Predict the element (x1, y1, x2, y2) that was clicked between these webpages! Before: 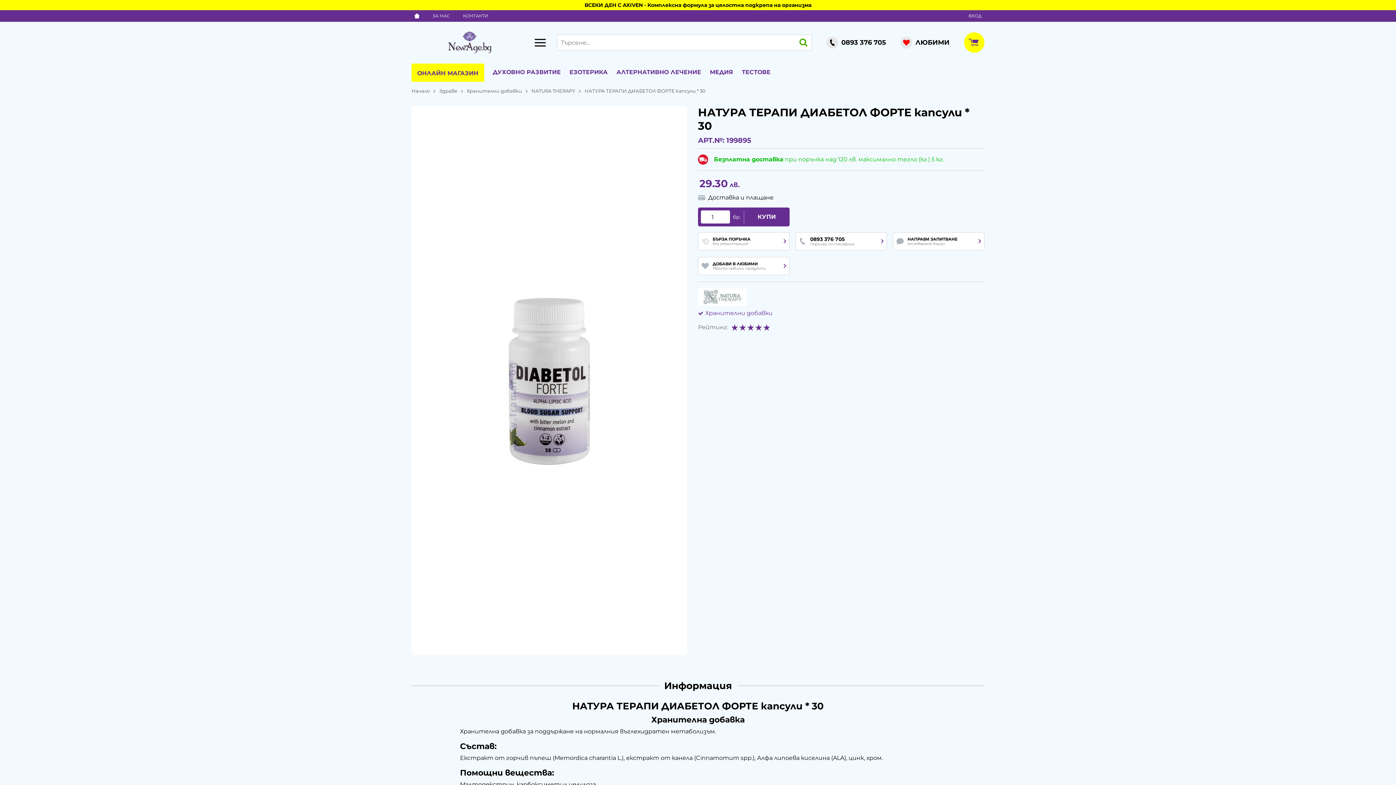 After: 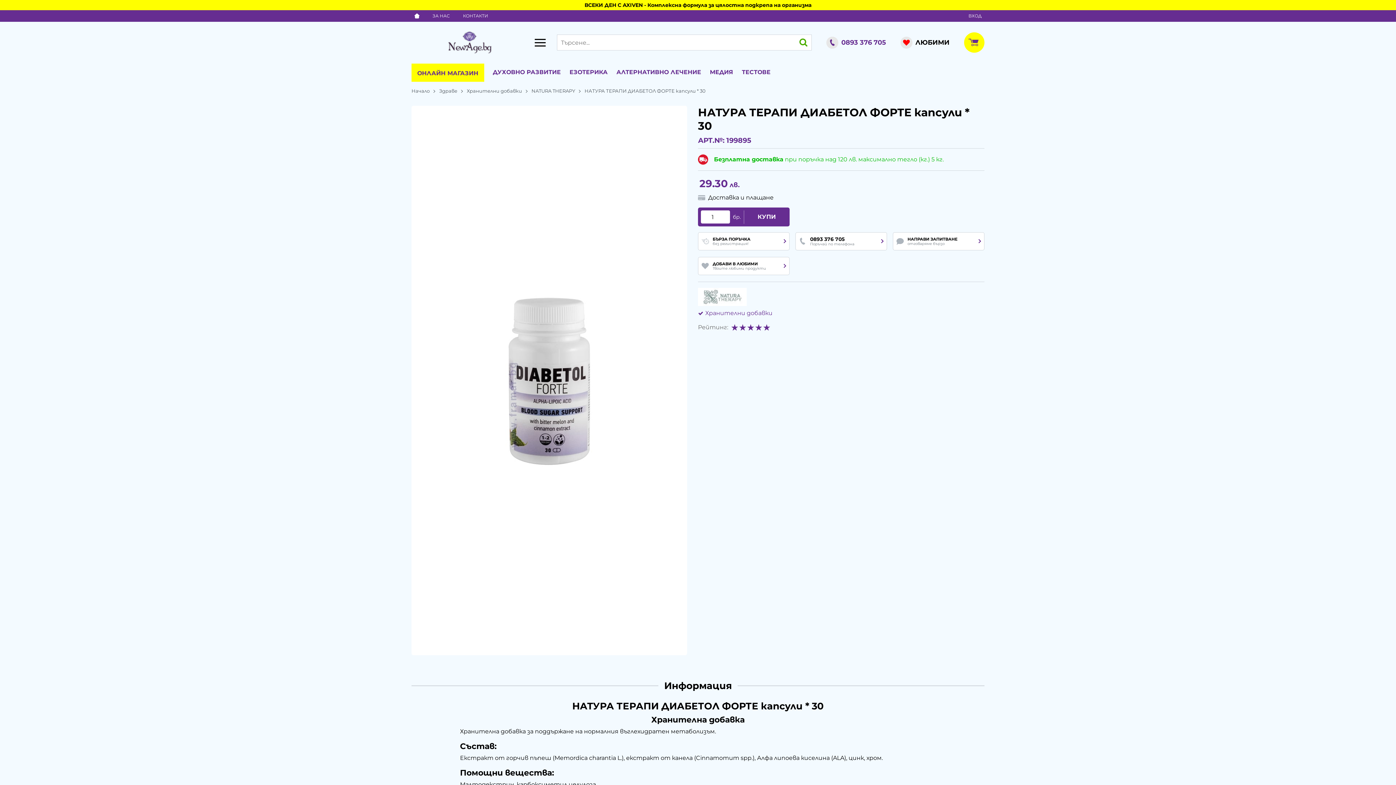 Action: bbox: (826, 32, 886, 53) label: 0893 376 705